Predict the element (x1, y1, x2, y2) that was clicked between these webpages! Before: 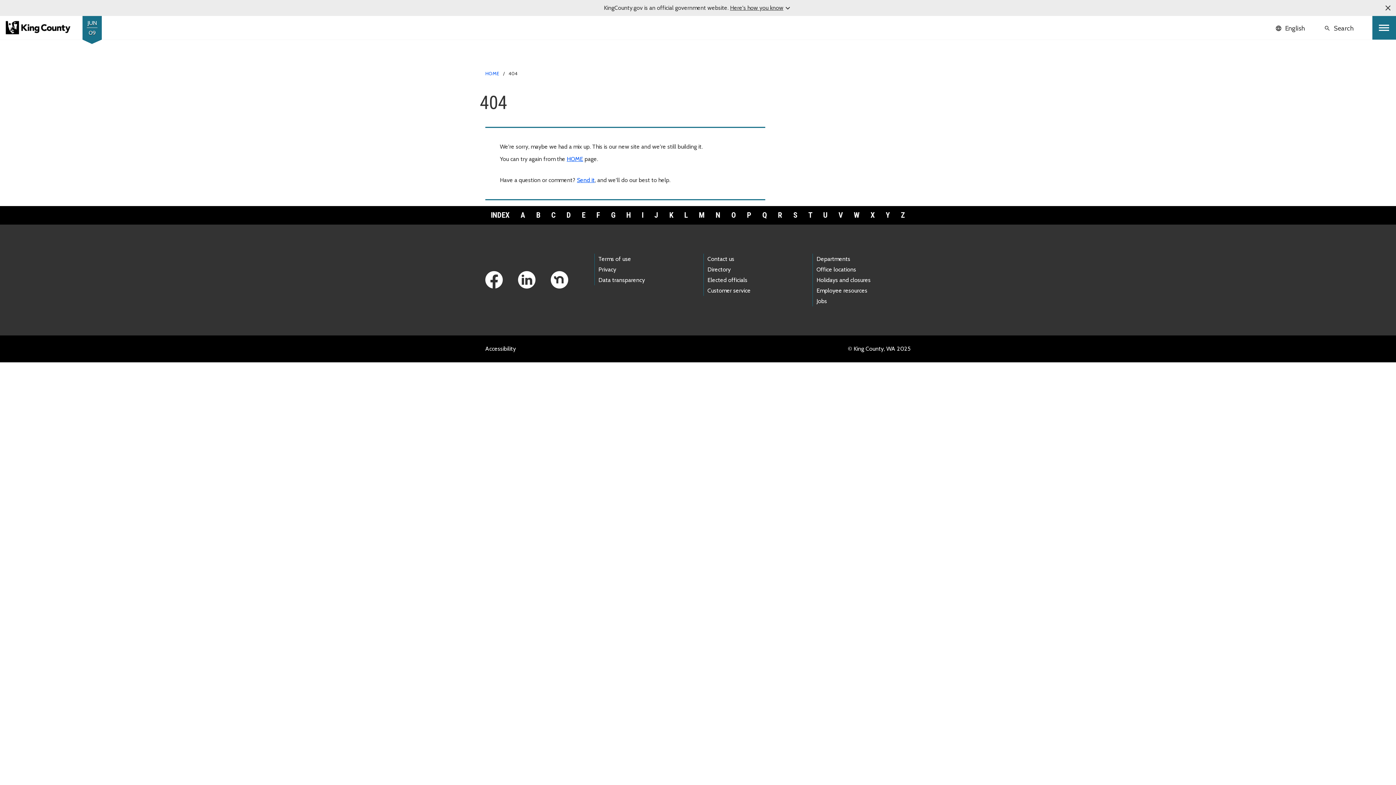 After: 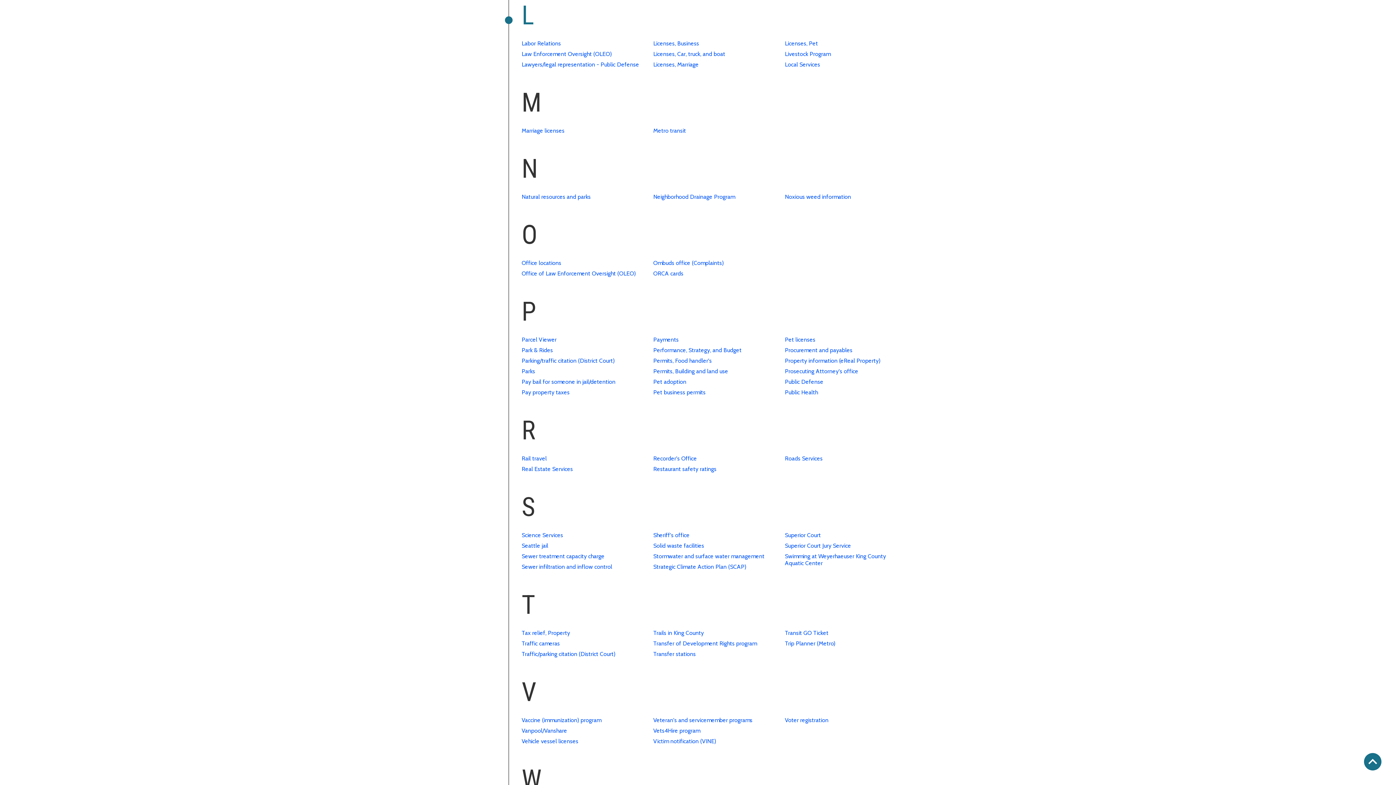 Action: bbox: (679, 209, 693, 221) label: L